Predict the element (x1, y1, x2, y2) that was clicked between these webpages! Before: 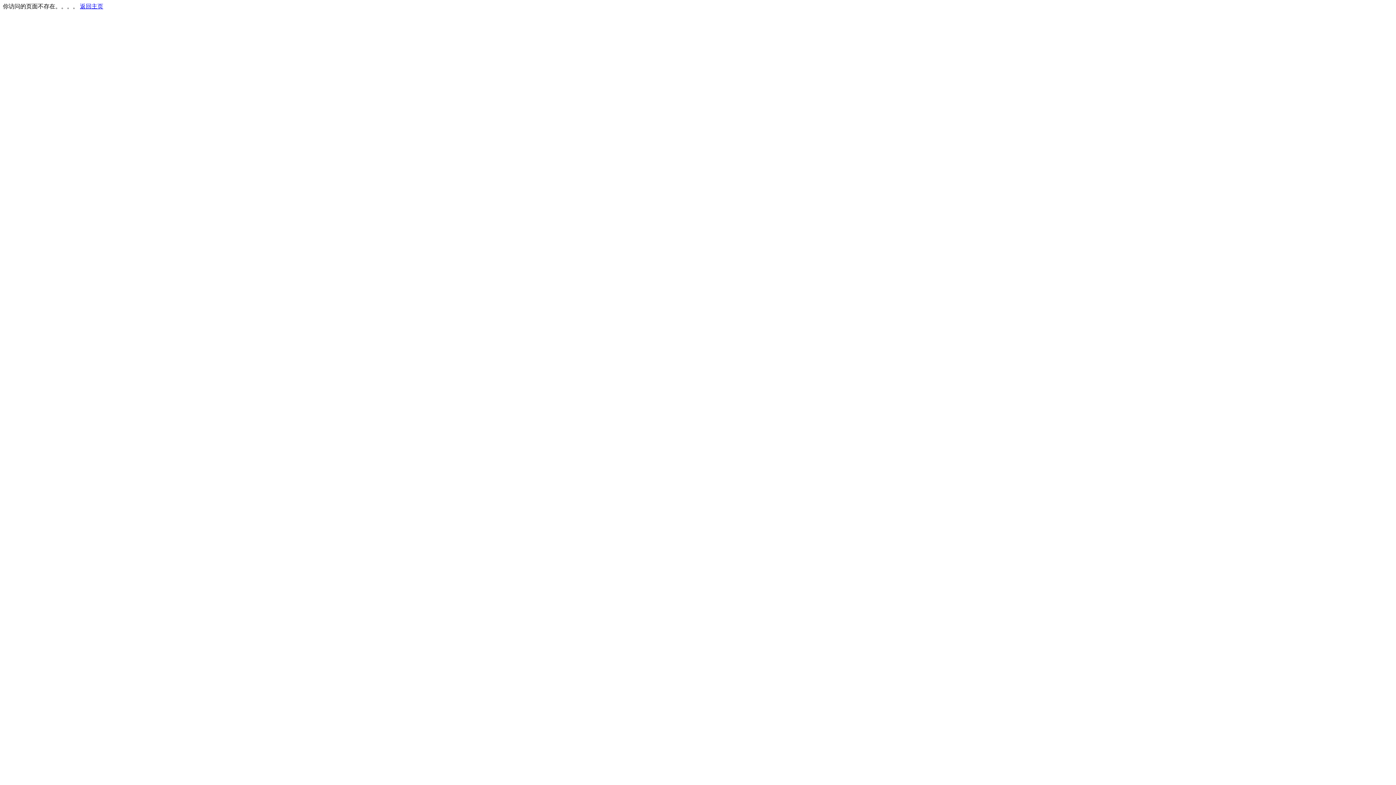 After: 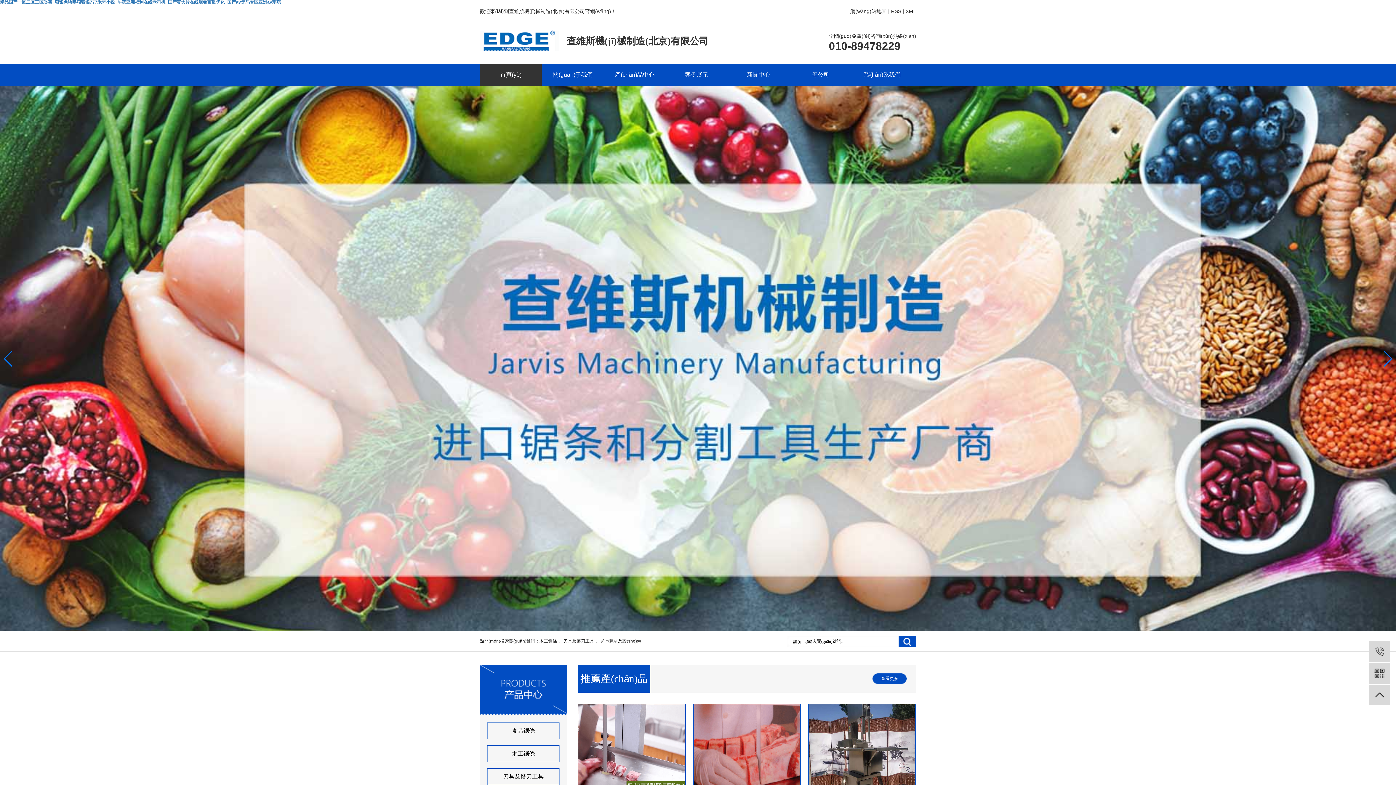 Action: bbox: (80, 3, 103, 9) label: 返回主页